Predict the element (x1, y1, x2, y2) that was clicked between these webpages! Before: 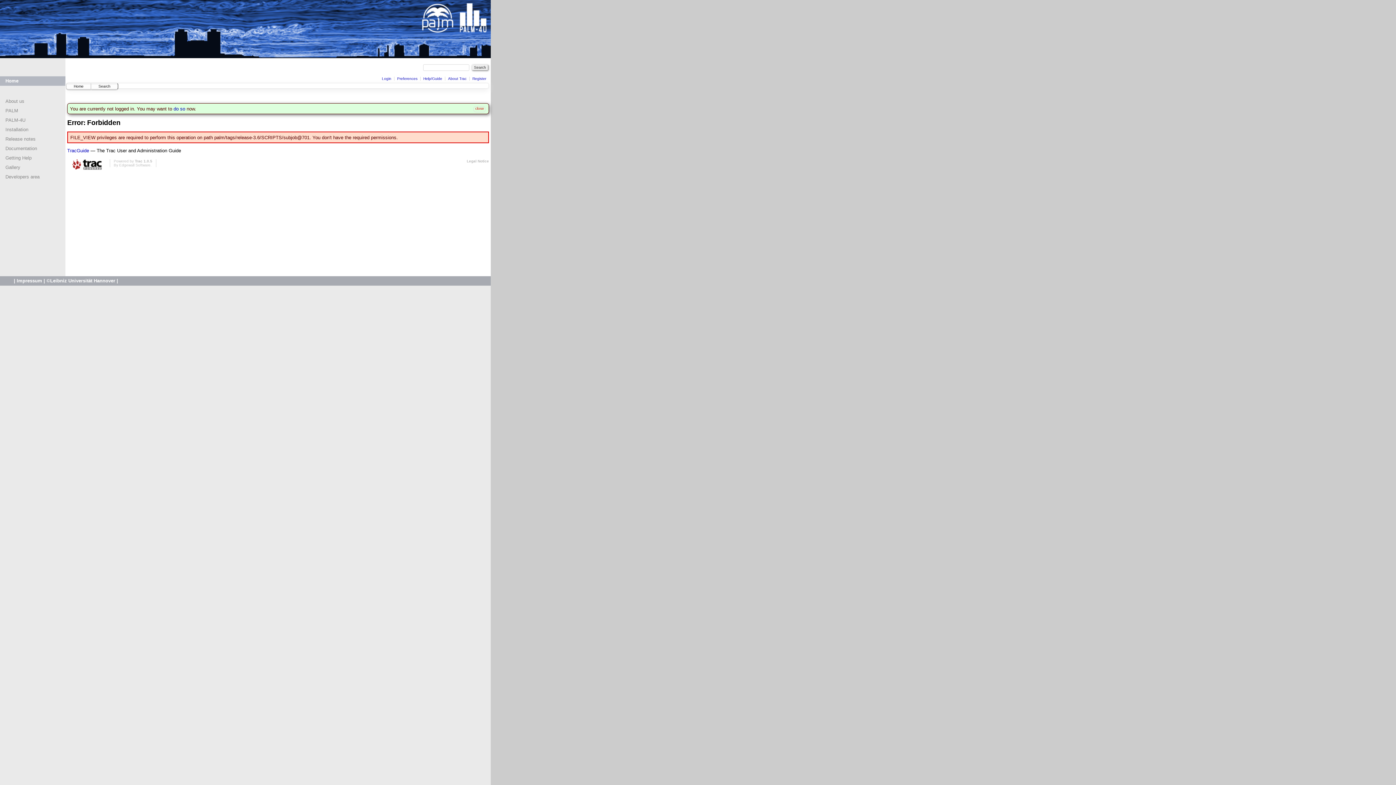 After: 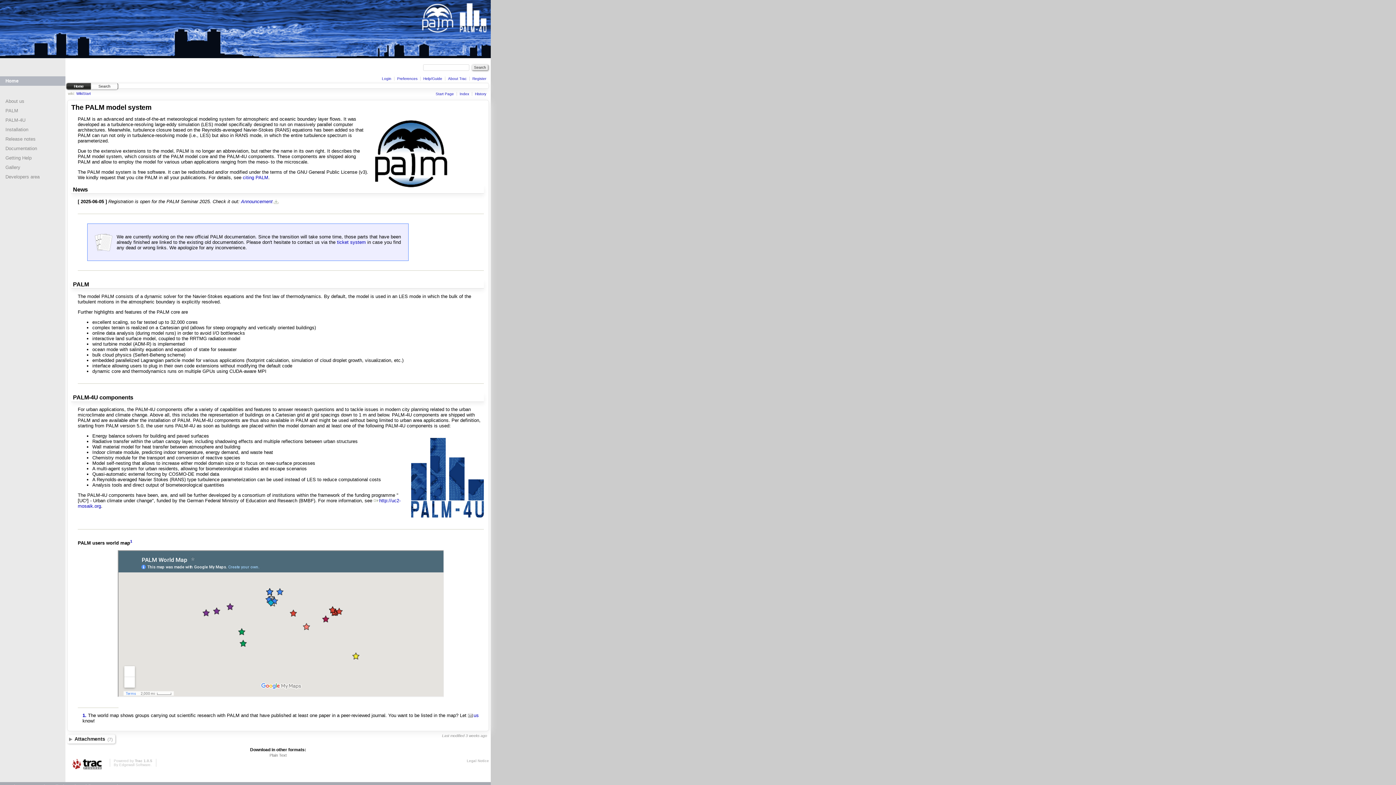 Action: bbox: (5, 78, 18, 83) label: Home